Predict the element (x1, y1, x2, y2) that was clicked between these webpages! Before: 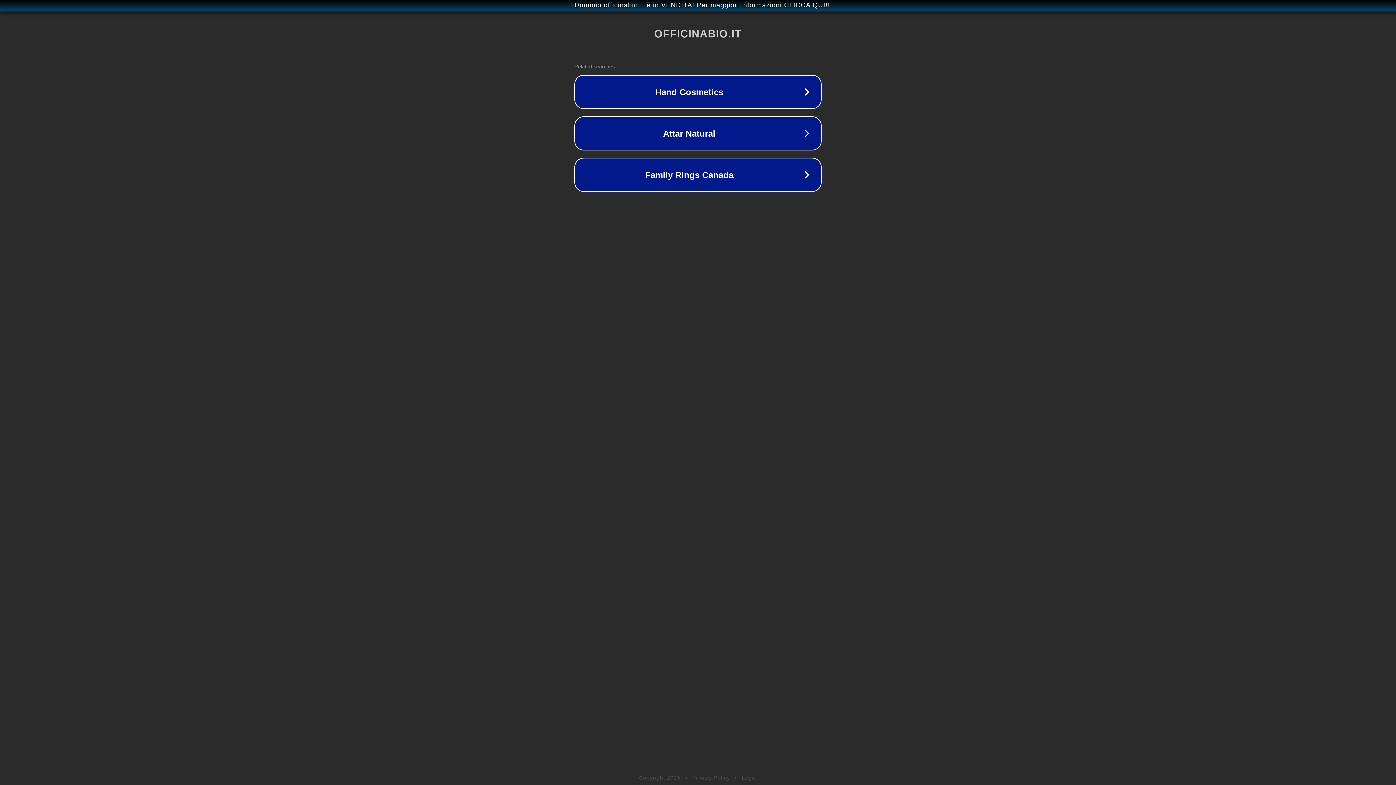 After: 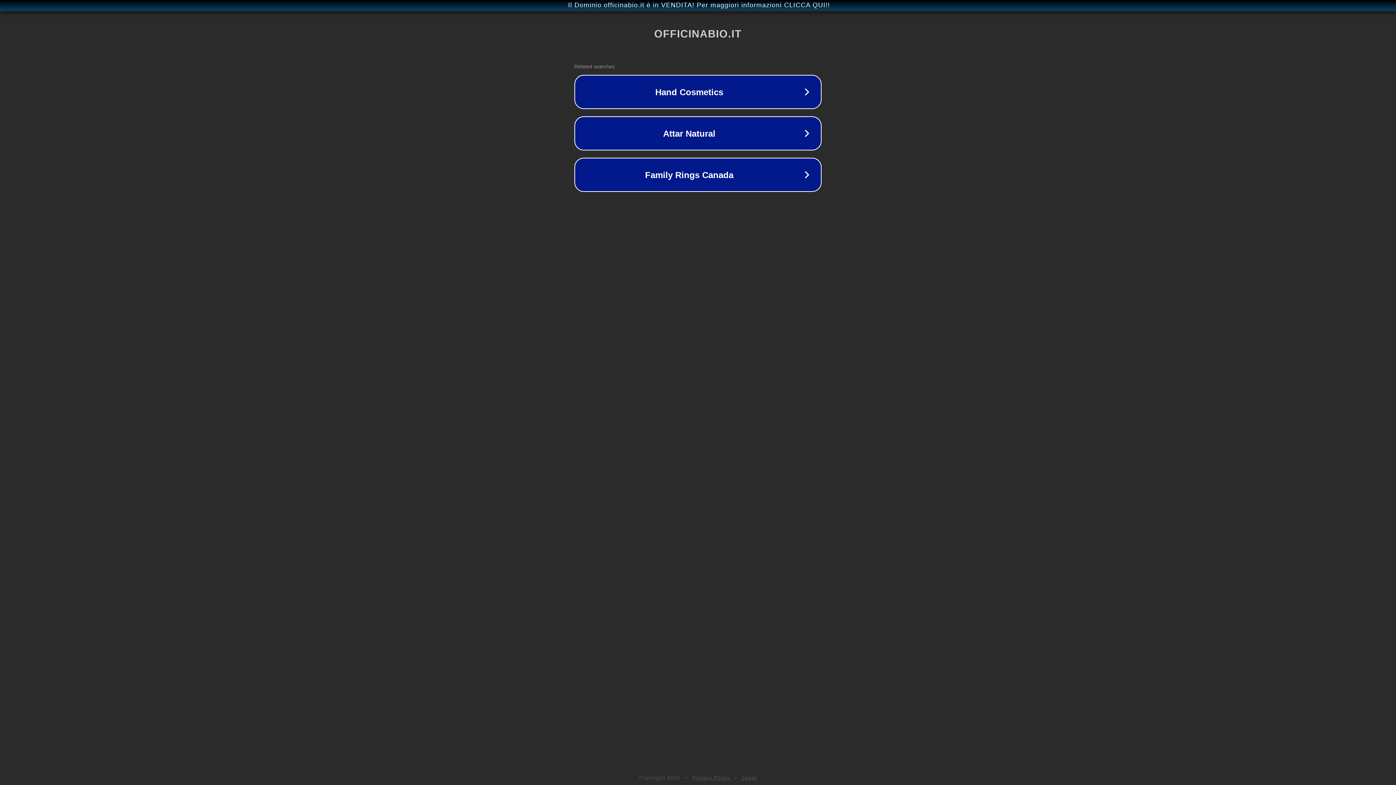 Action: label: Privacy Policy bbox: (692, 775, 730, 781)